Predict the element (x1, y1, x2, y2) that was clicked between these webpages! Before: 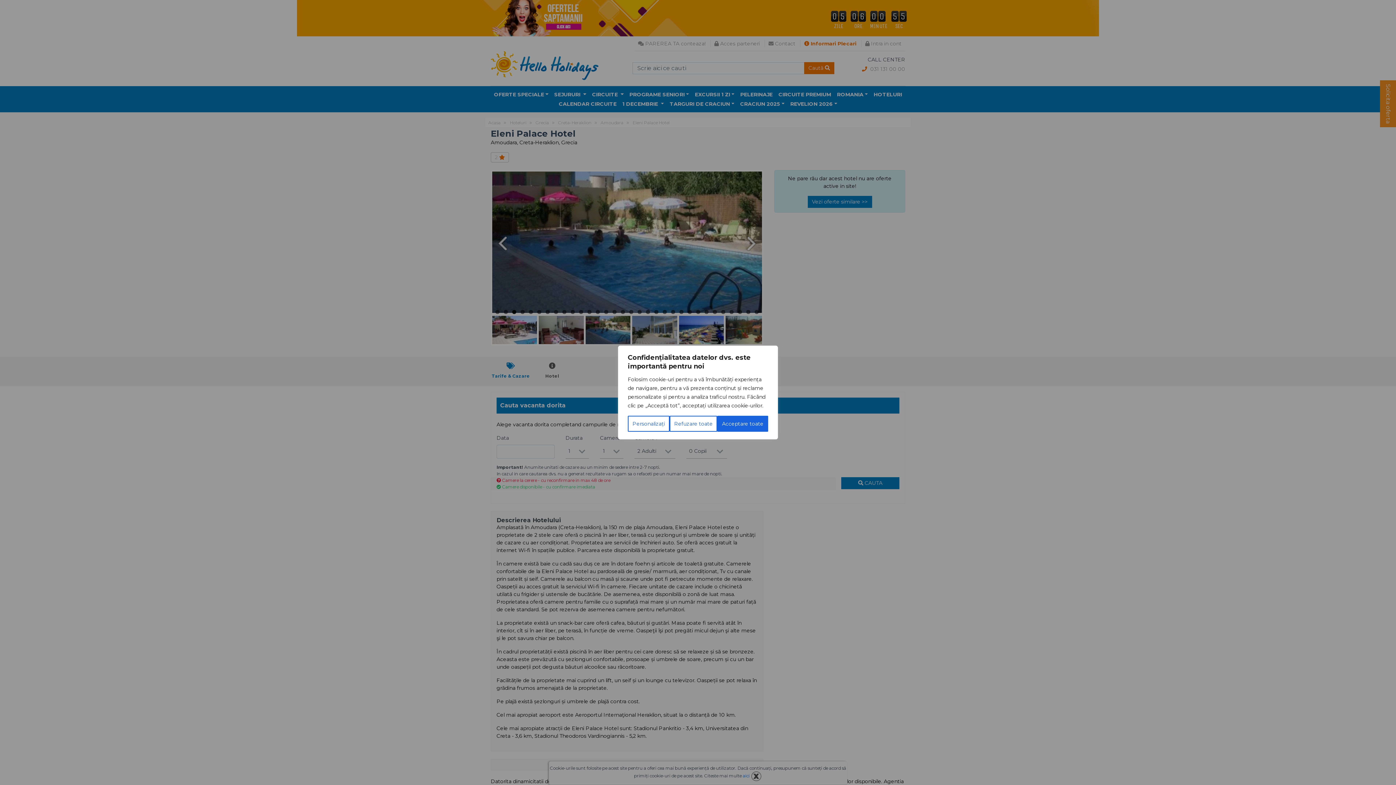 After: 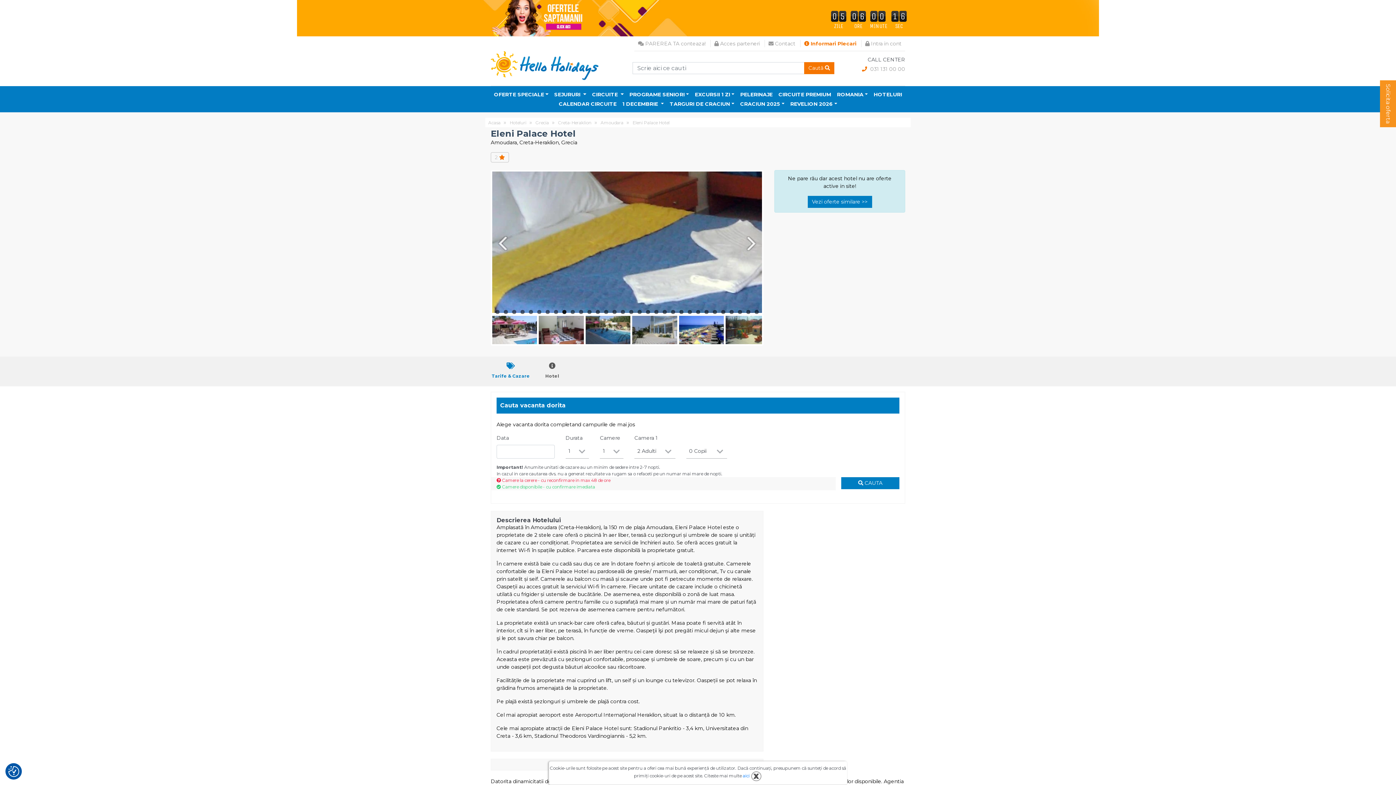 Action: label: Acceptare toate bbox: (717, 416, 768, 432)